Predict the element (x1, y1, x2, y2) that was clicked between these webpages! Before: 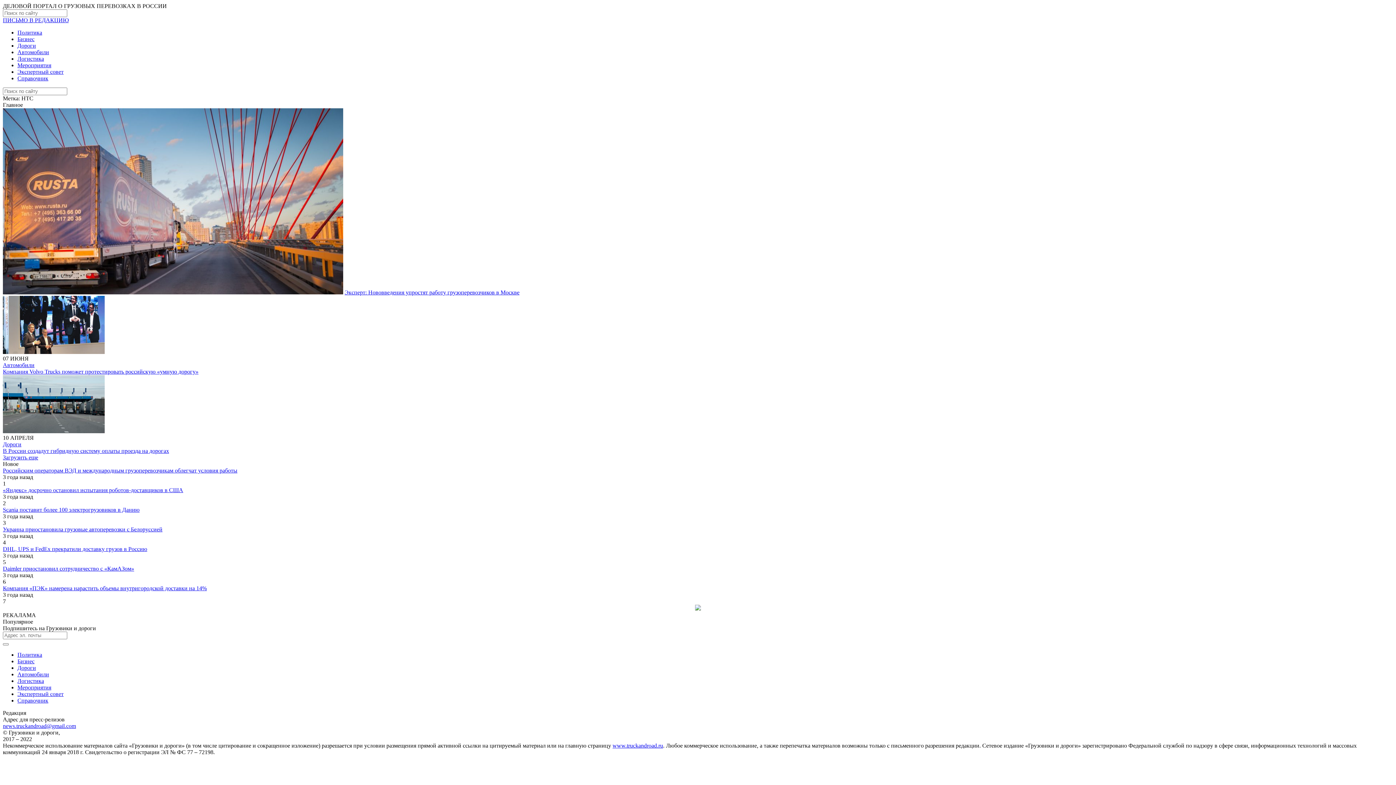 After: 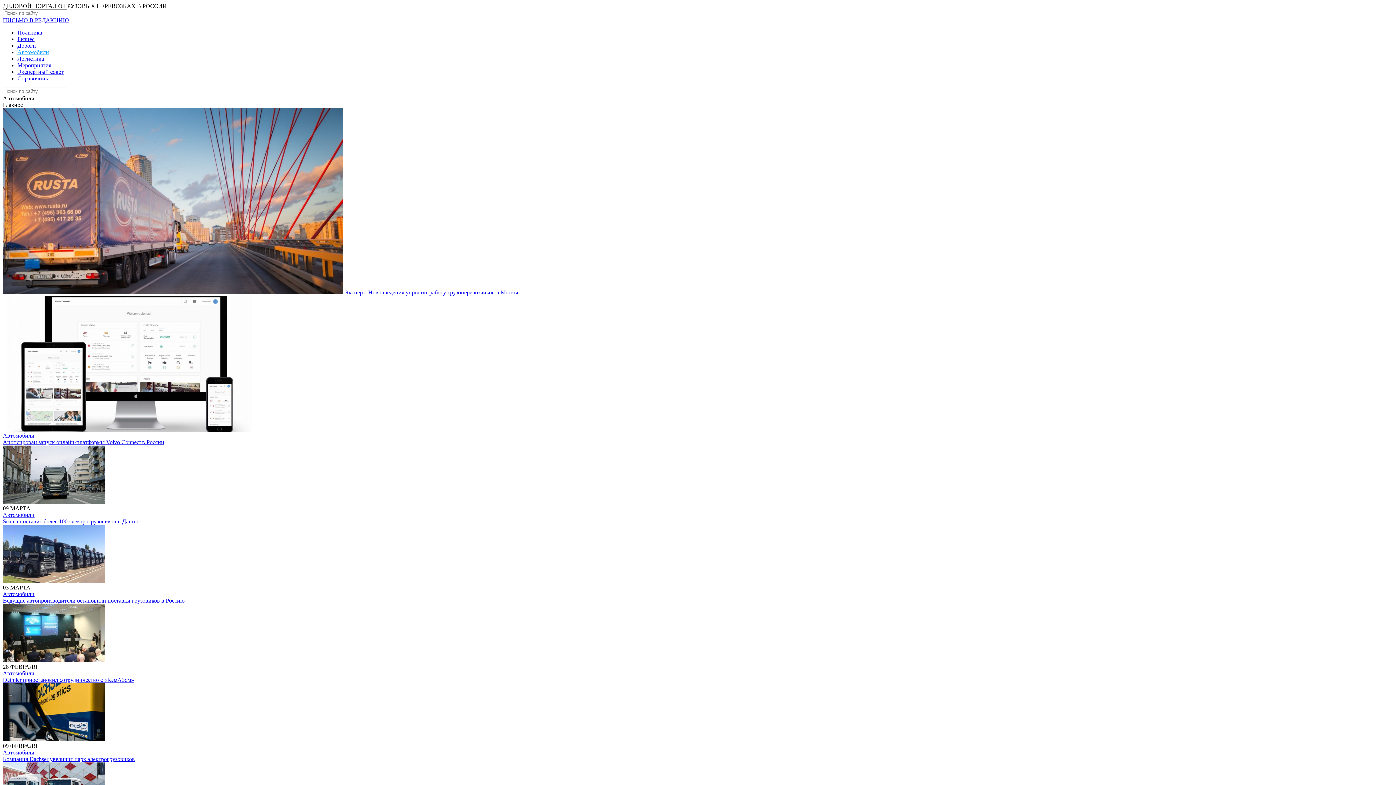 Action: bbox: (17, 49, 49, 55) label: Автомобили